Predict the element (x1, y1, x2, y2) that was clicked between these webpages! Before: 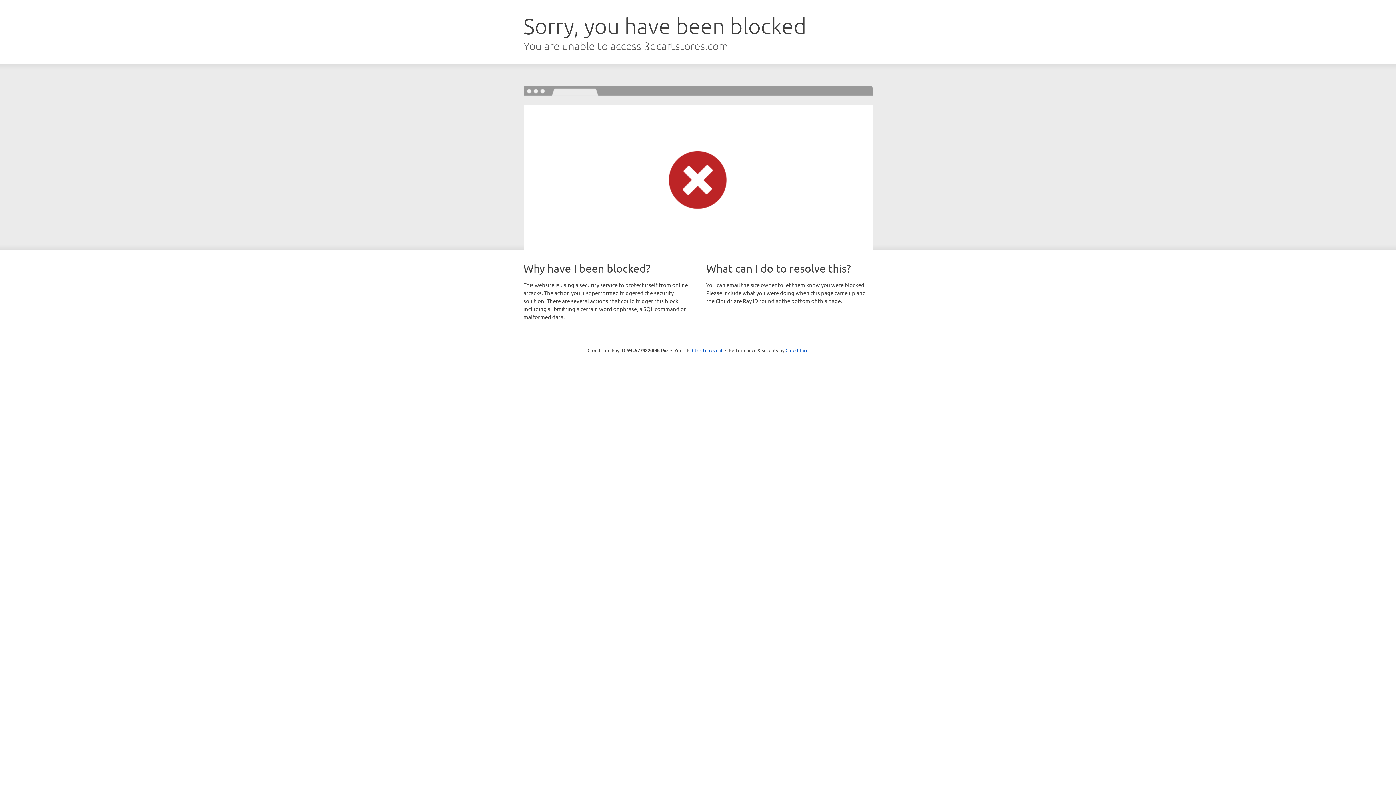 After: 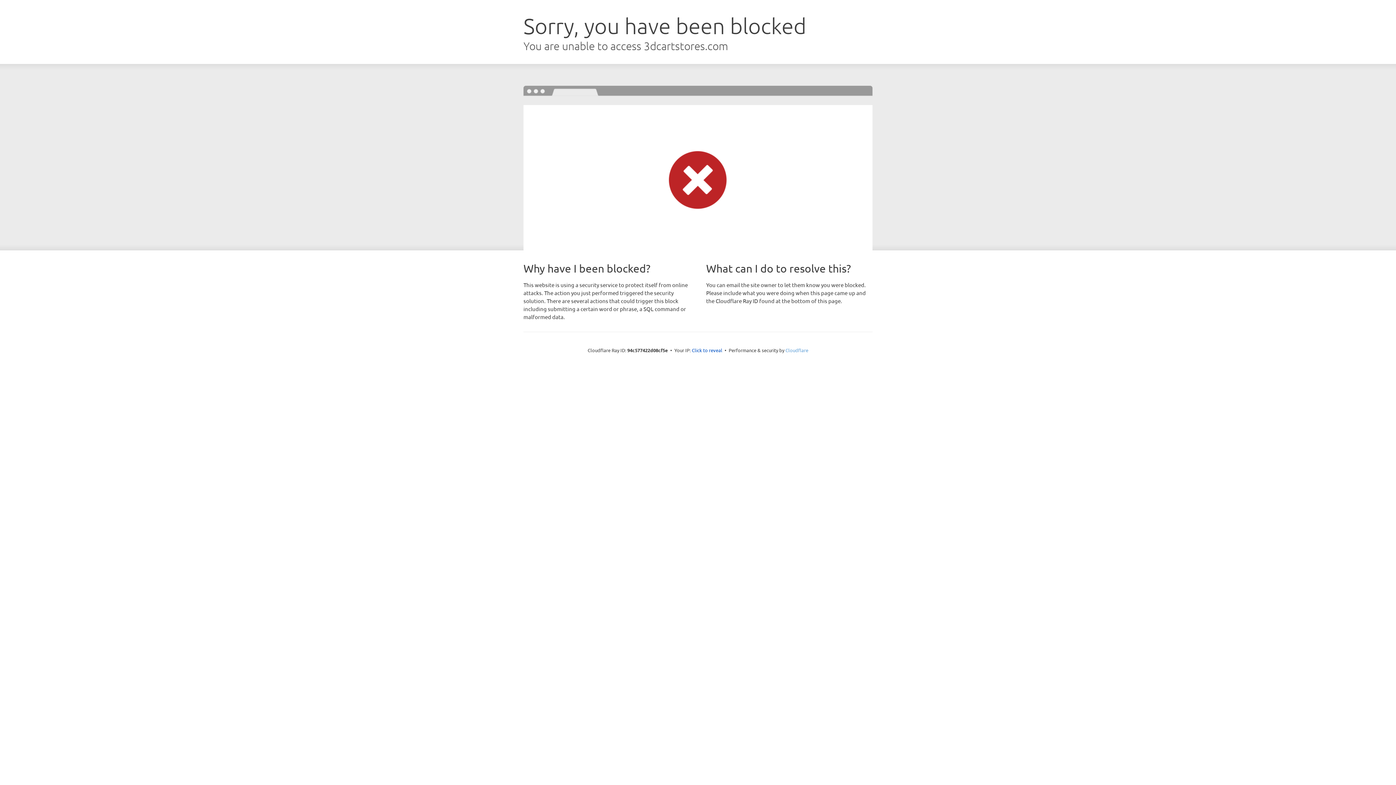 Action: label: Cloudflare bbox: (785, 347, 808, 353)